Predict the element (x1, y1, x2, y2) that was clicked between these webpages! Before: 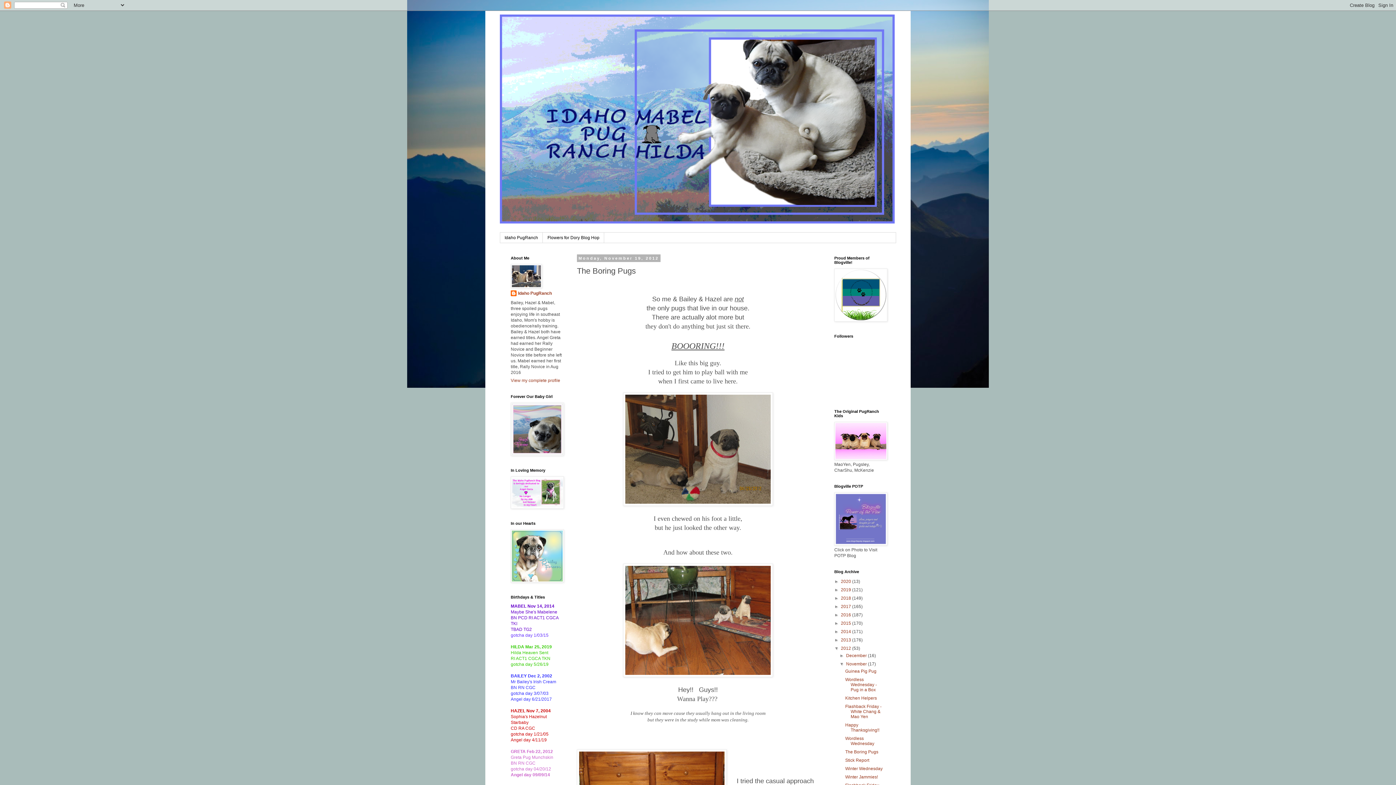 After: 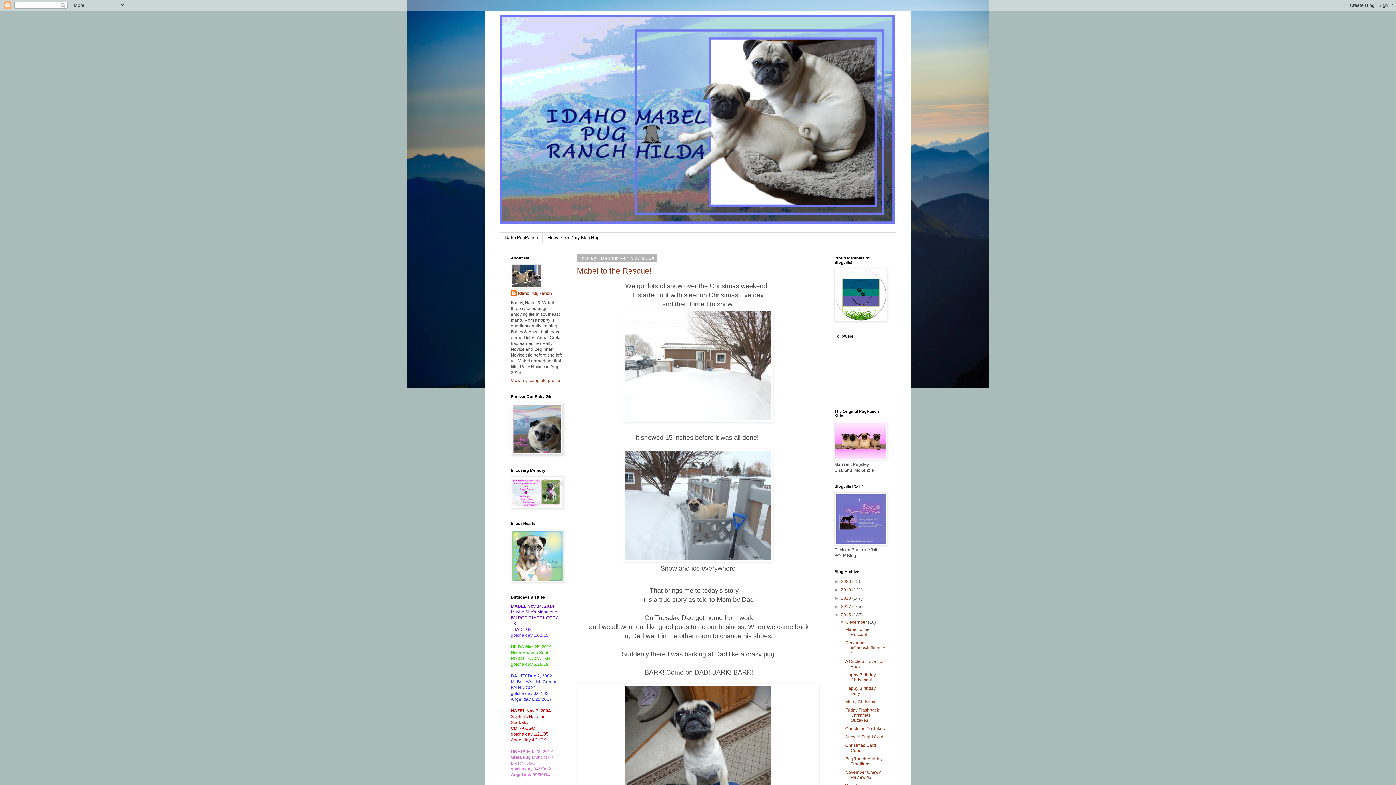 Action: bbox: (841, 612, 852, 617) label: 2016 